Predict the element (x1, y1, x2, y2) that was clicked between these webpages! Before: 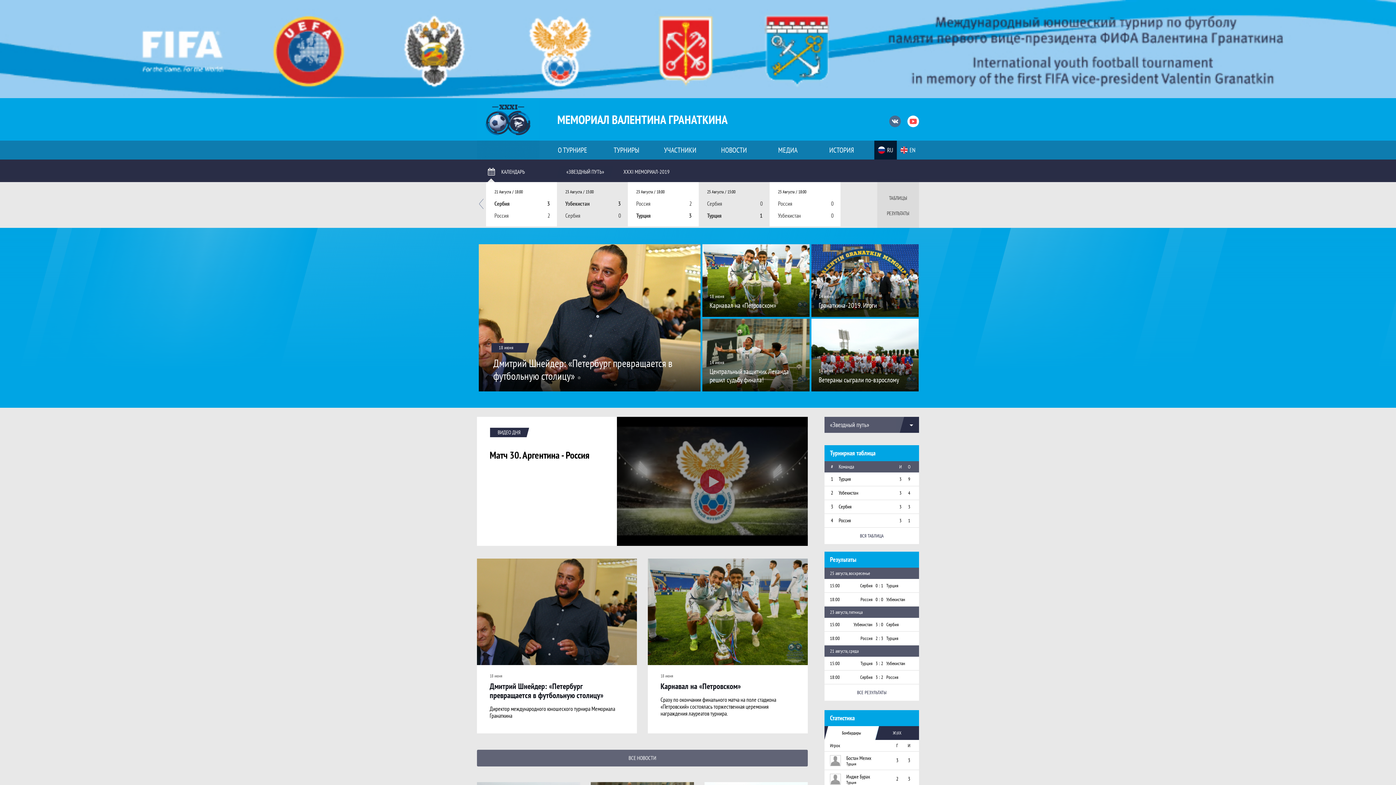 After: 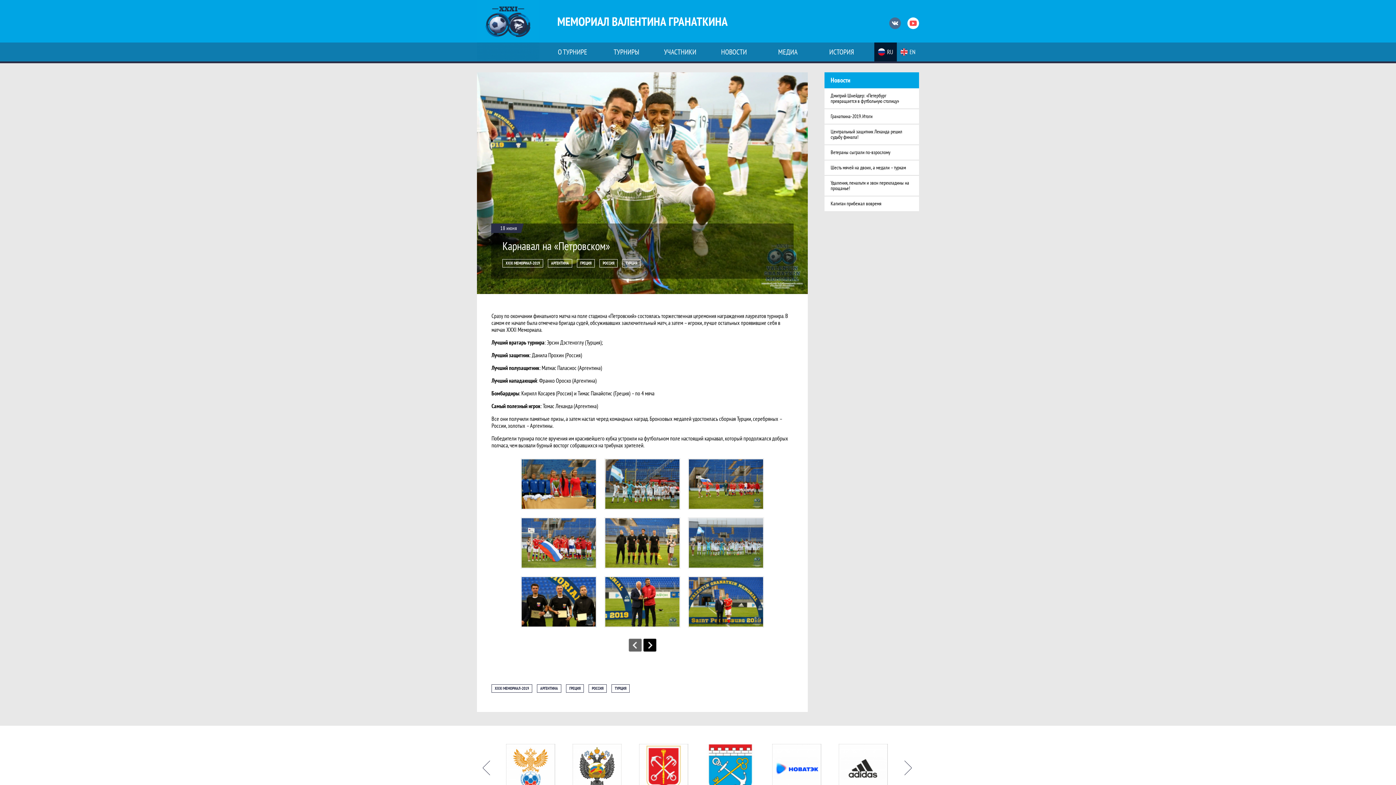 Action: bbox: (648, 558, 808, 665)